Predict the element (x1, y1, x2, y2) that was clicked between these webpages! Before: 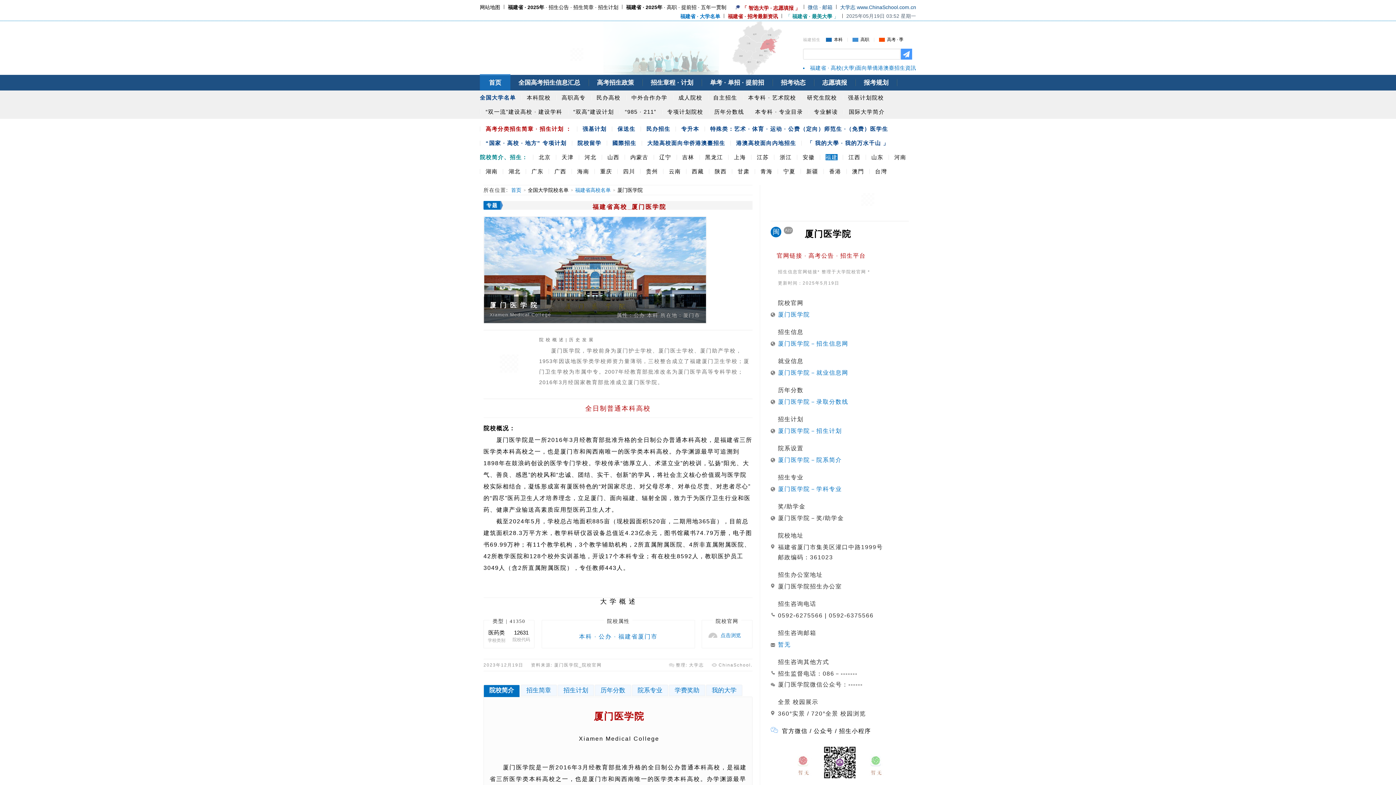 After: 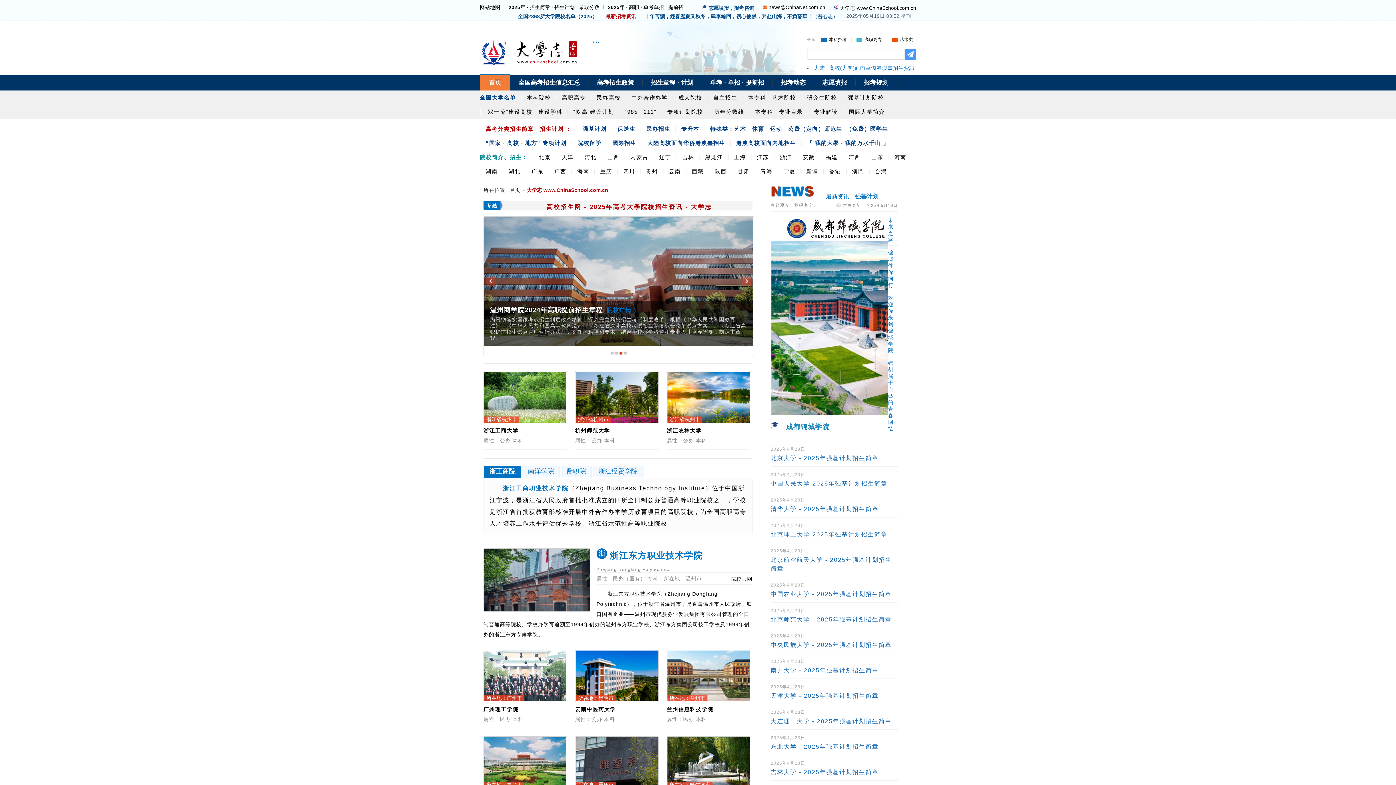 Action: label: 首页 bbox: (480, 74, 510, 90)